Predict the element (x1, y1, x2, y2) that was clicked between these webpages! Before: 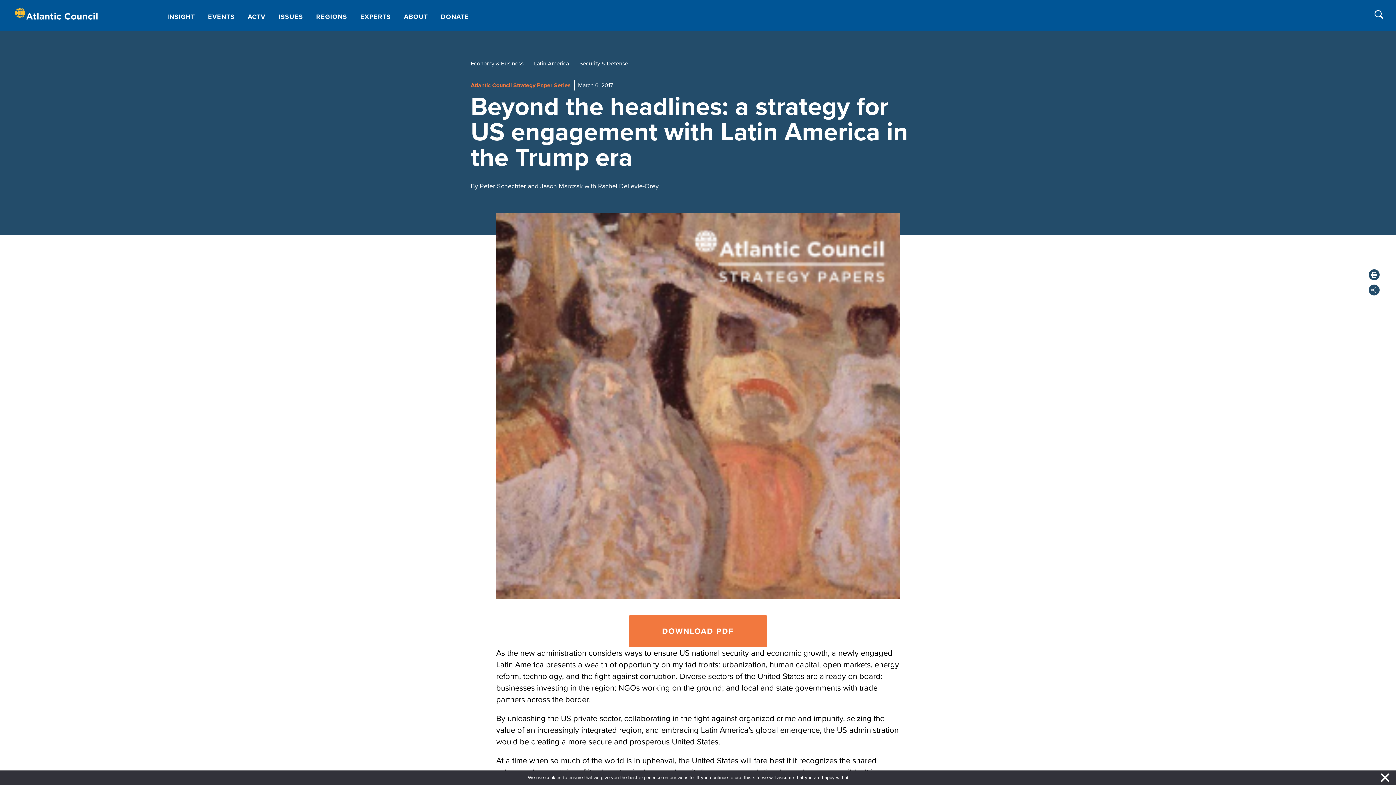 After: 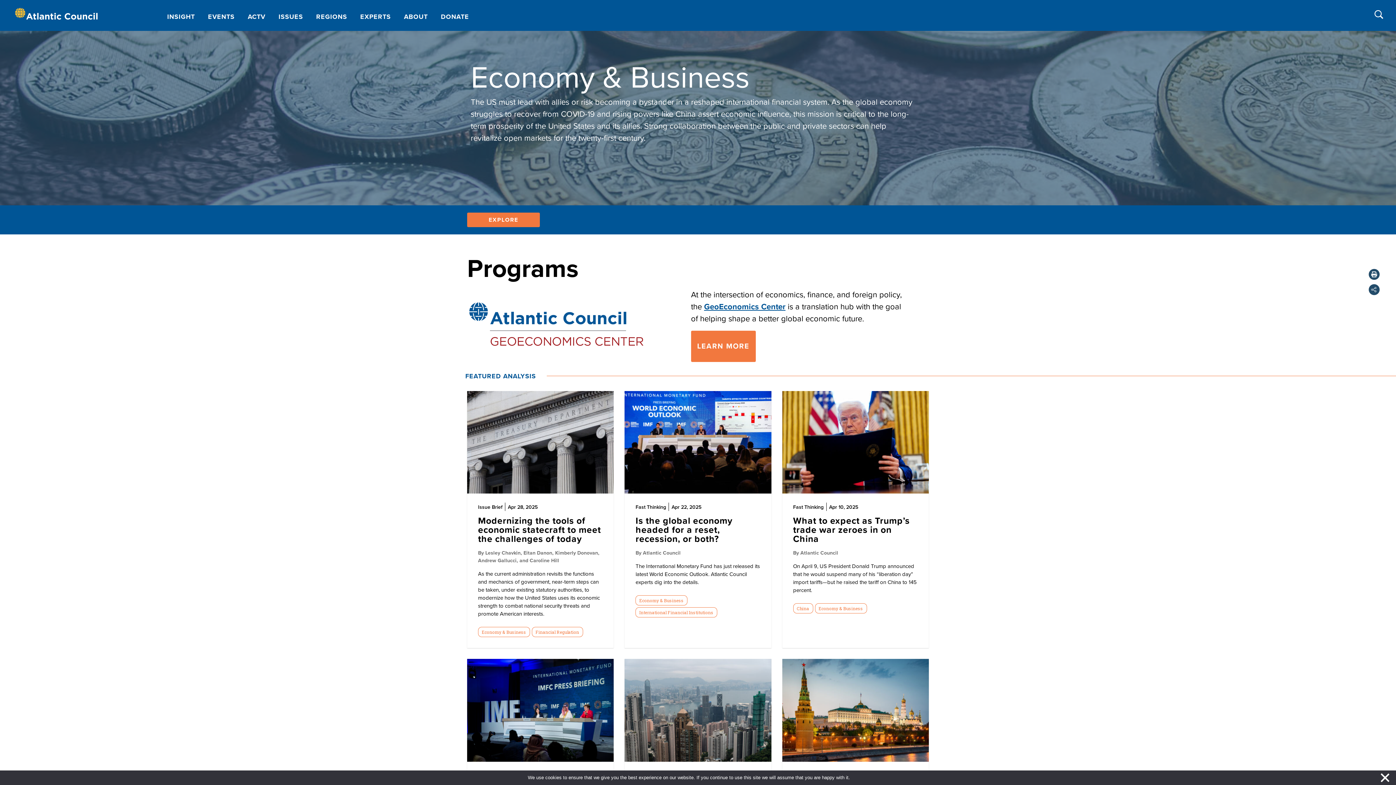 Action: label: Economy & Business bbox: (470, 60, 523, 67)